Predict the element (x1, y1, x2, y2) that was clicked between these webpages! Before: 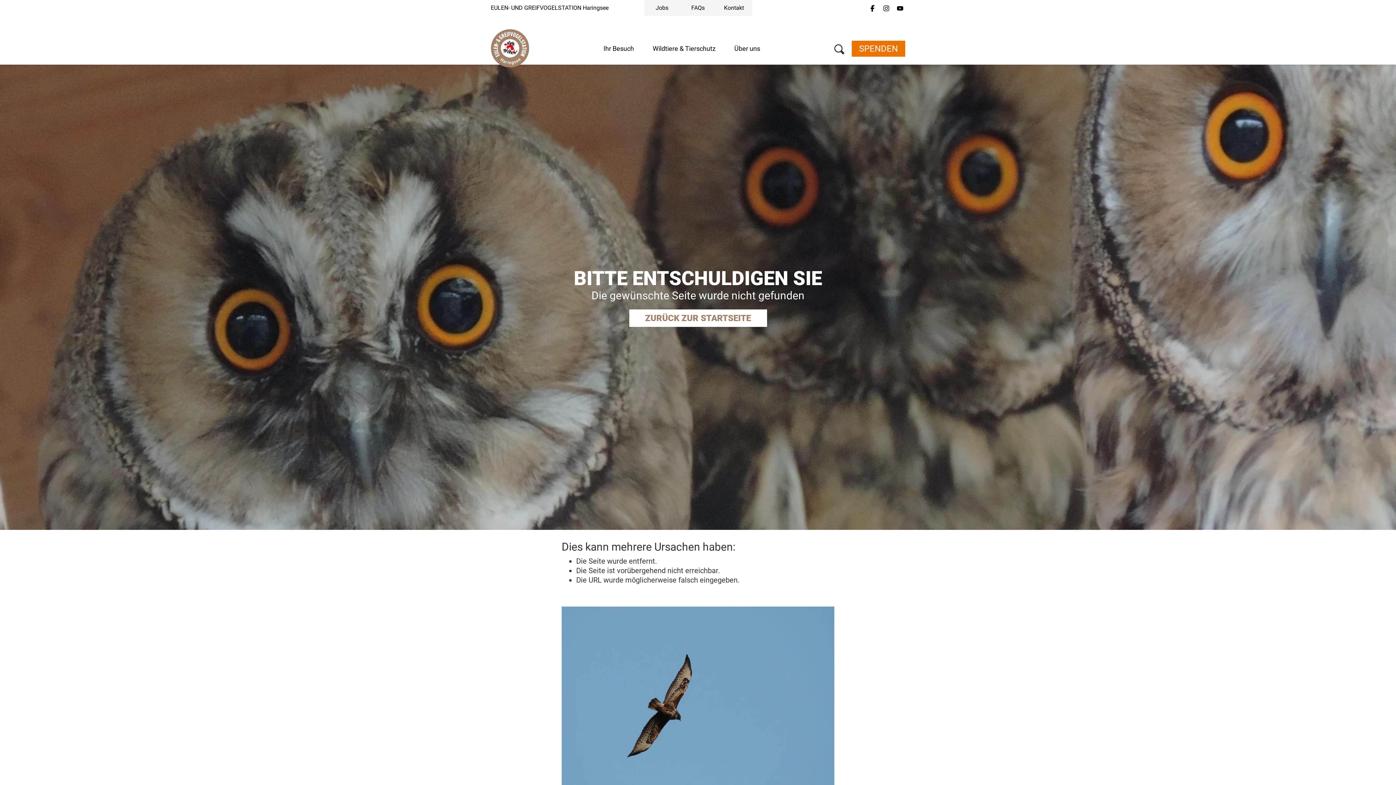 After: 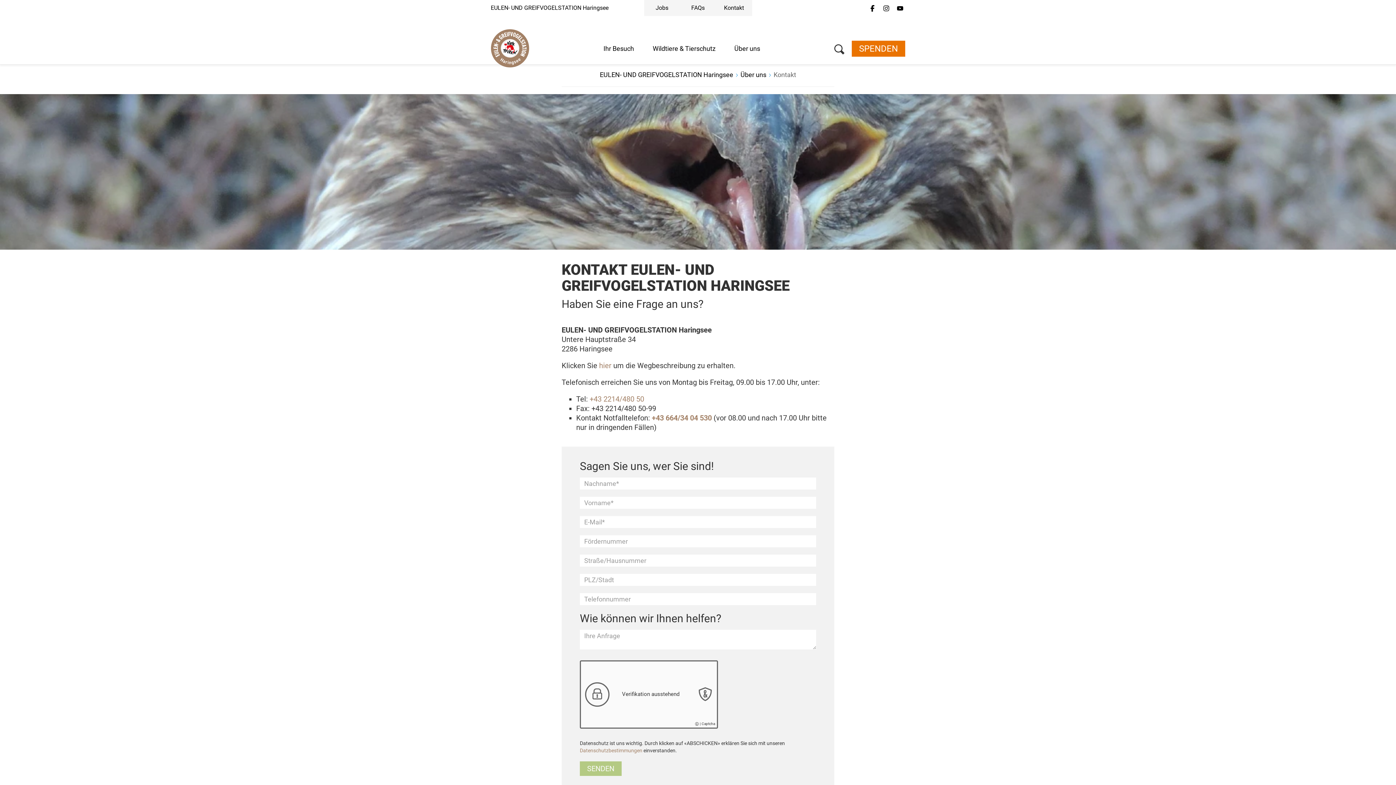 Action: label: Kontakt bbox: (1236, 85, 1396, 96)